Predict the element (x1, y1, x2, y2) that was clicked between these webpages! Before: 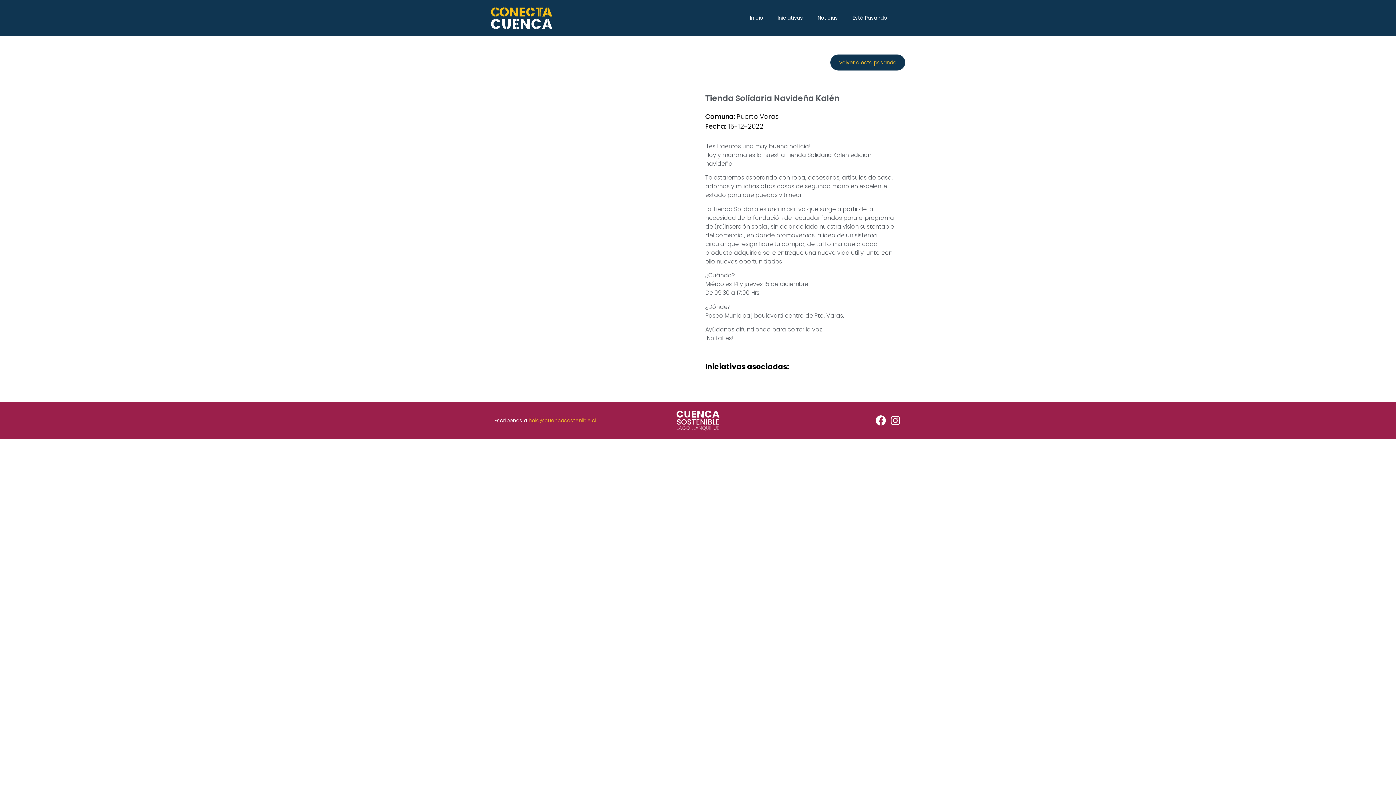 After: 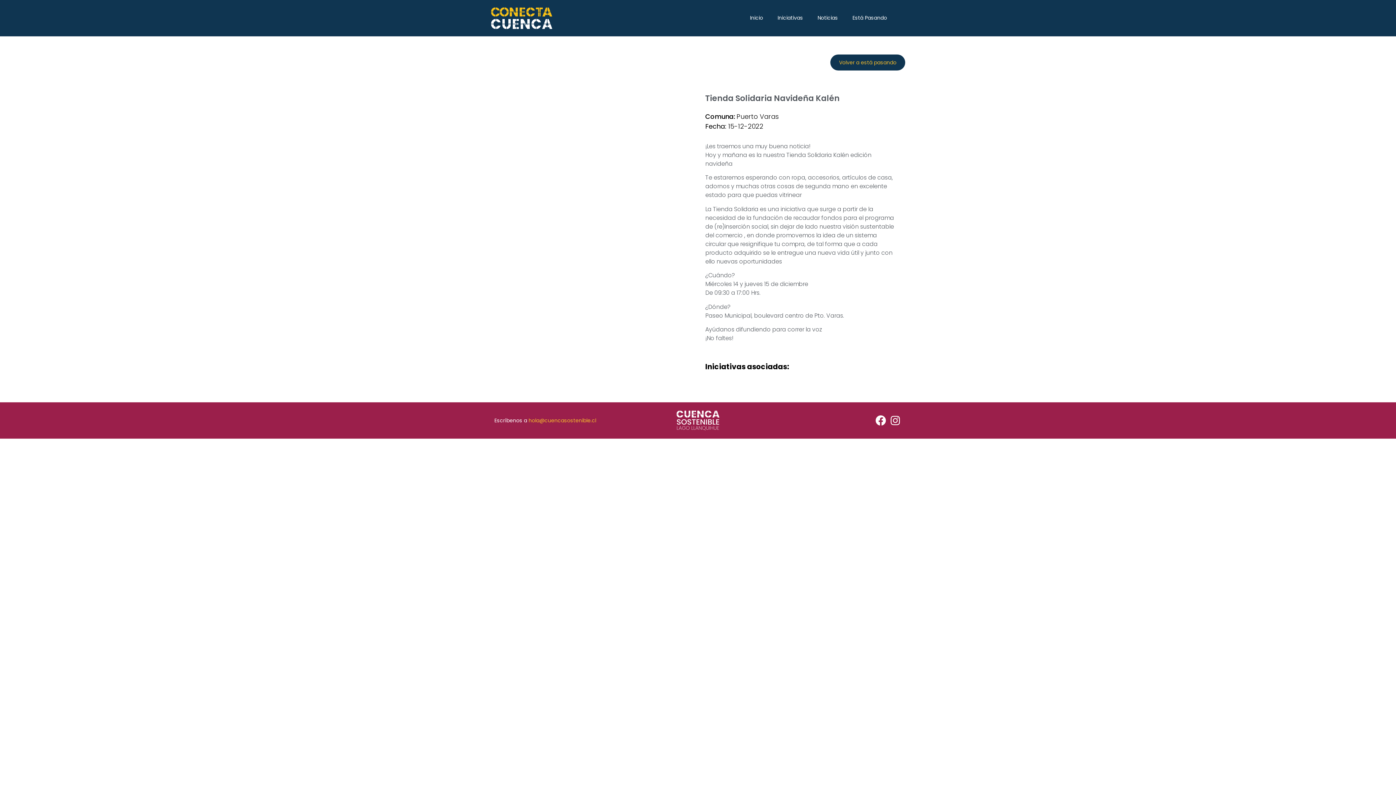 Action: bbox: (643, 410, 752, 431)